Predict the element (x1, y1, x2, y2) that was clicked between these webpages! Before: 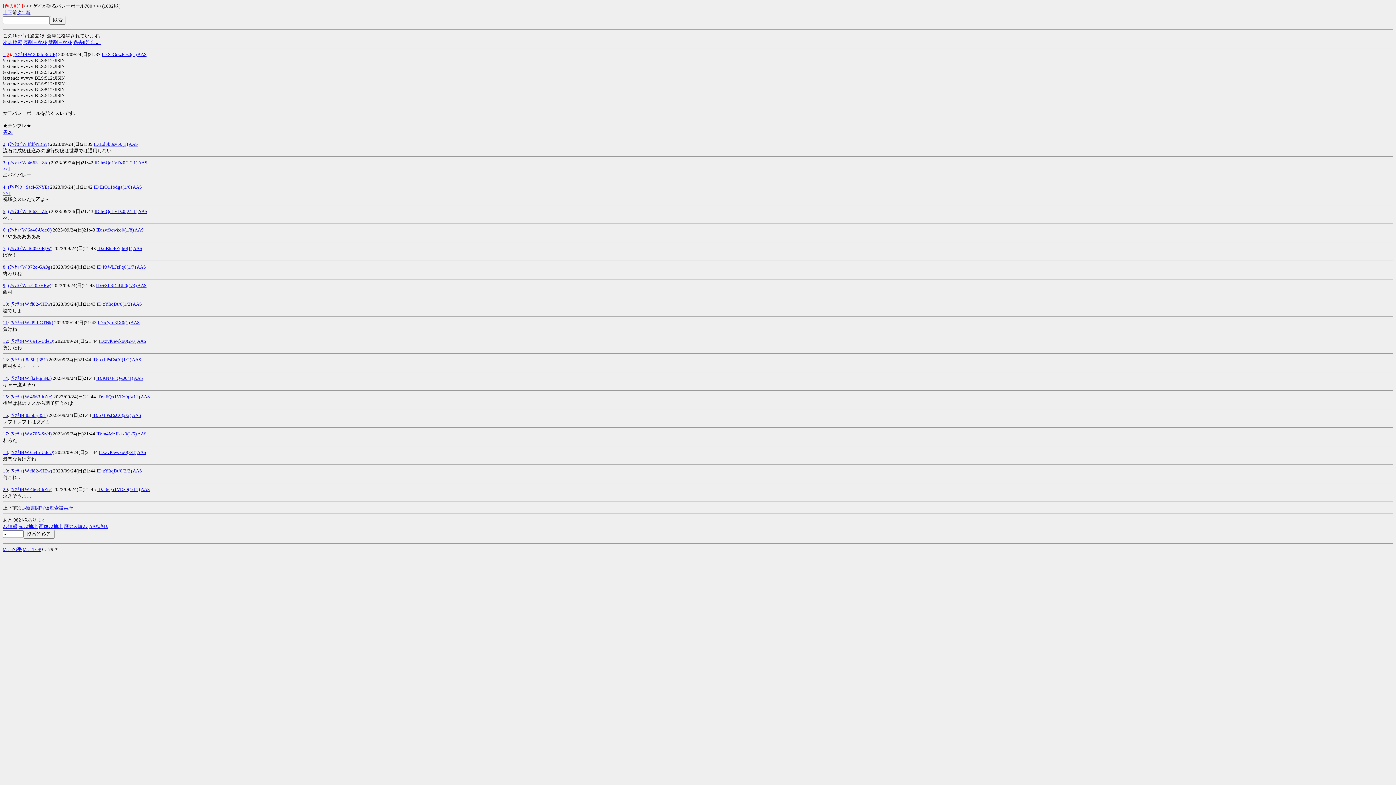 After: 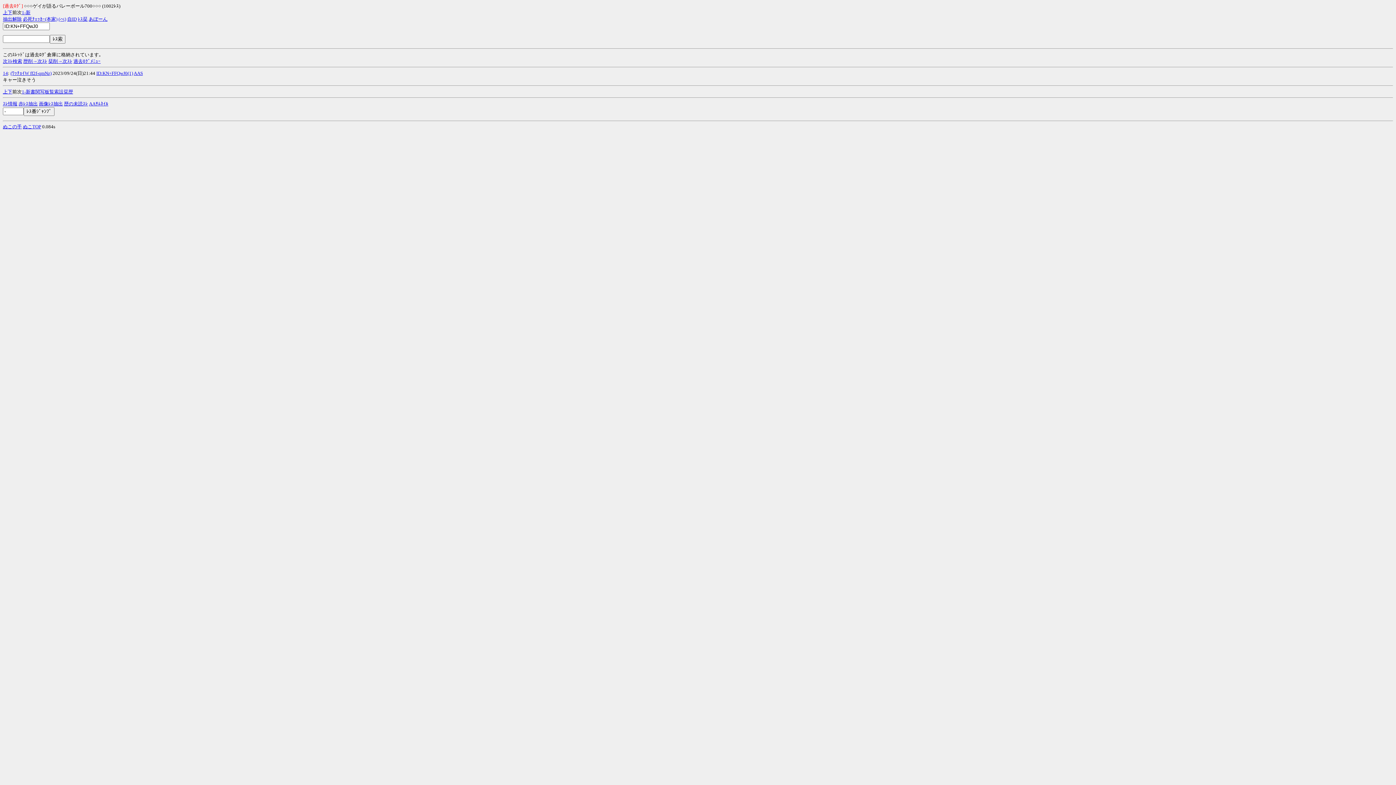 Action: bbox: (96, 375, 133, 380) label: ID:KN+FFQwJ0(1)